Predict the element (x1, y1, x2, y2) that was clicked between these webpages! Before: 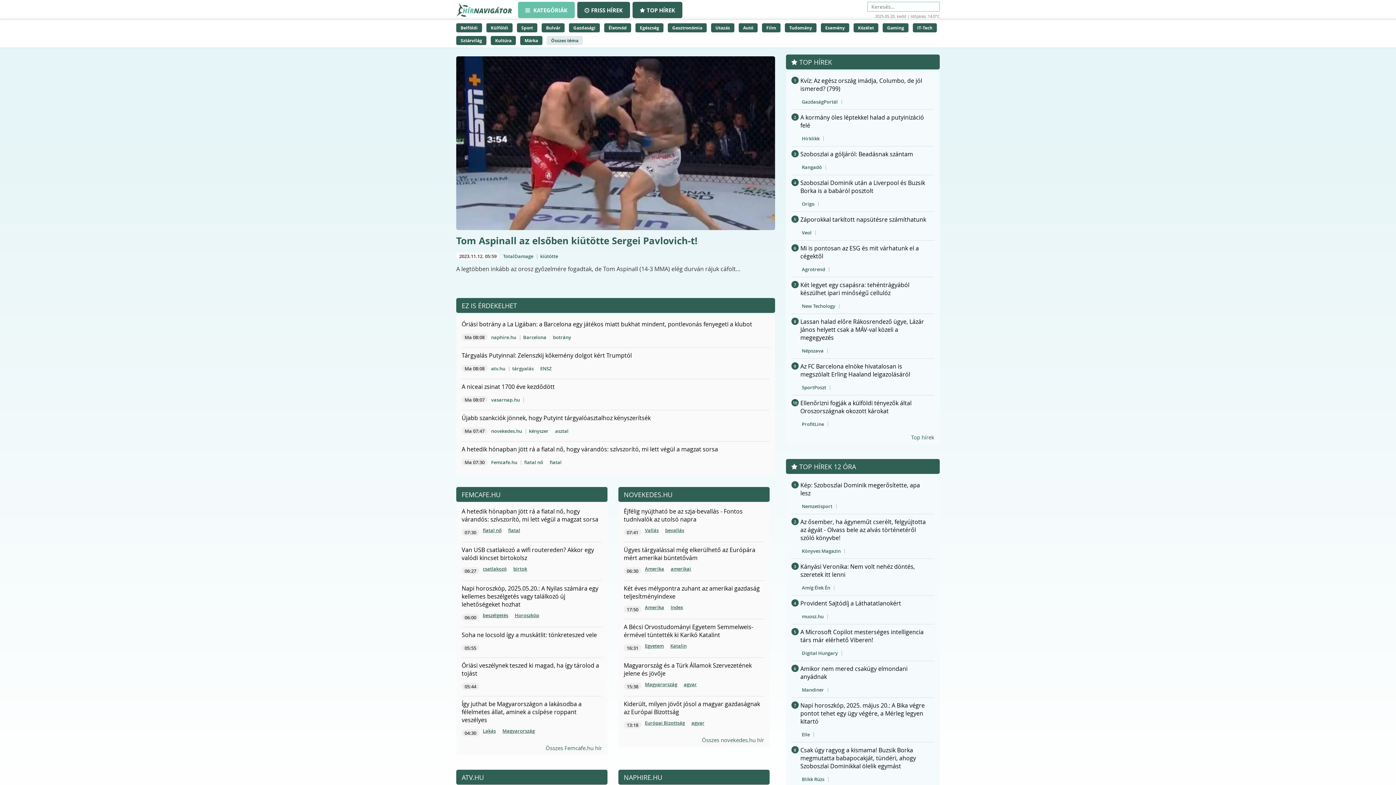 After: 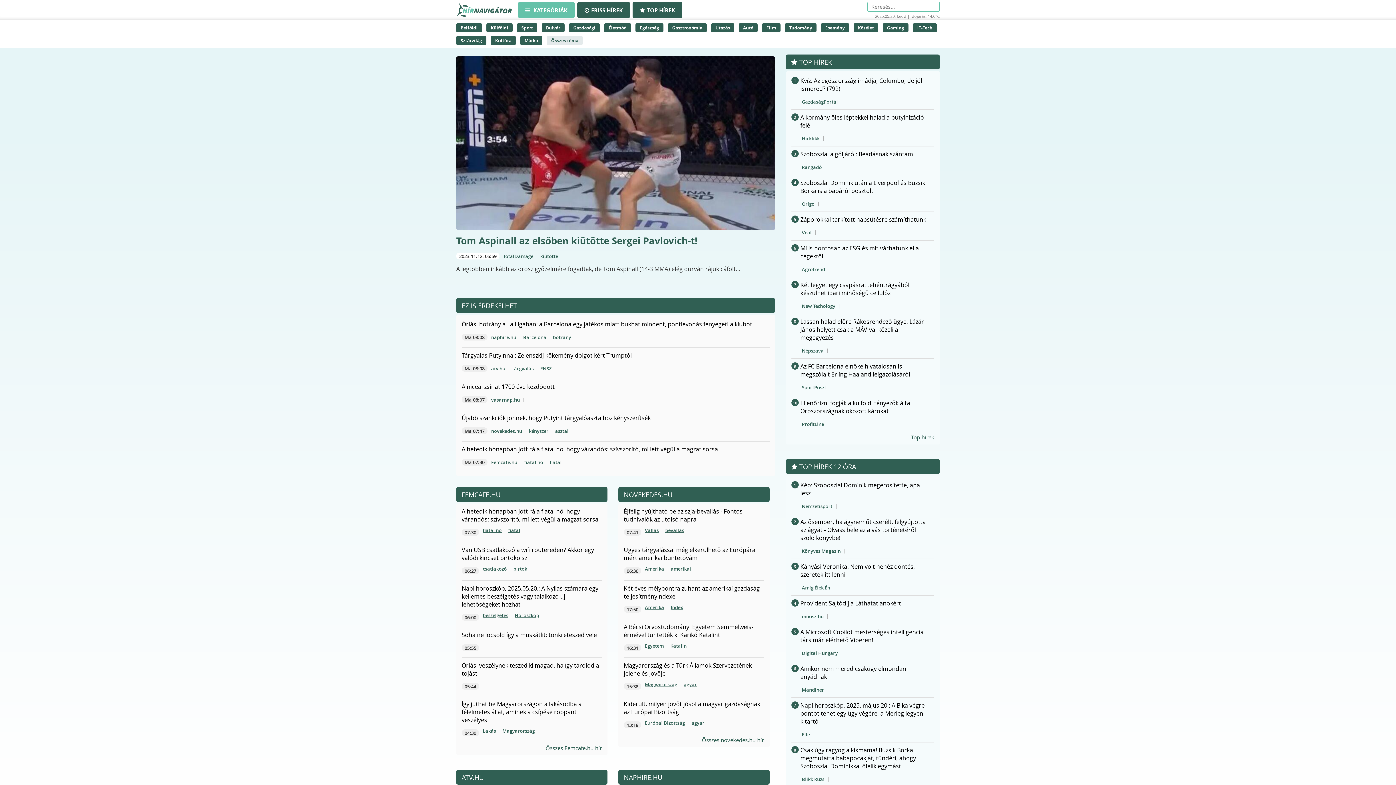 Action: bbox: (800, 113, 930, 129) label: A kormány öles léptekkel halad a putyinizáció felé